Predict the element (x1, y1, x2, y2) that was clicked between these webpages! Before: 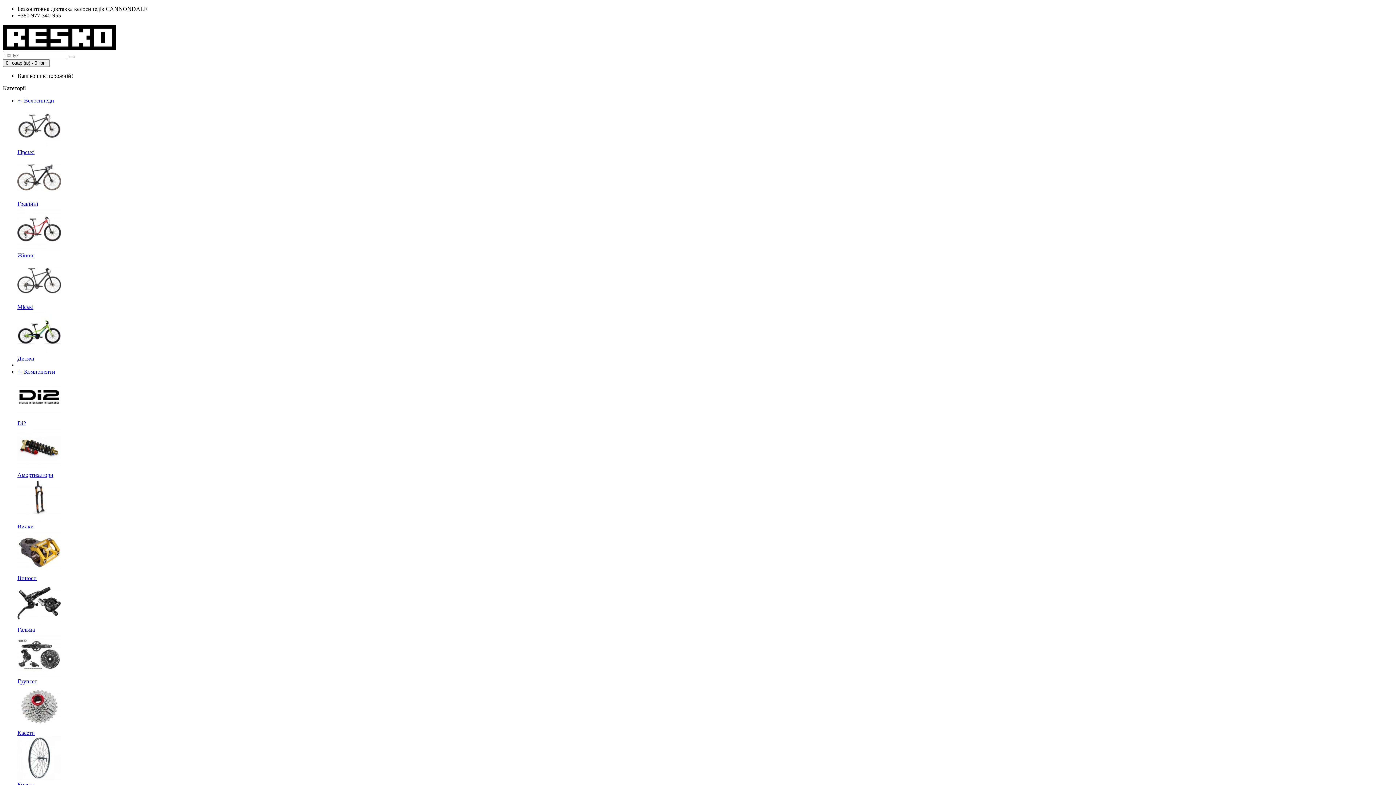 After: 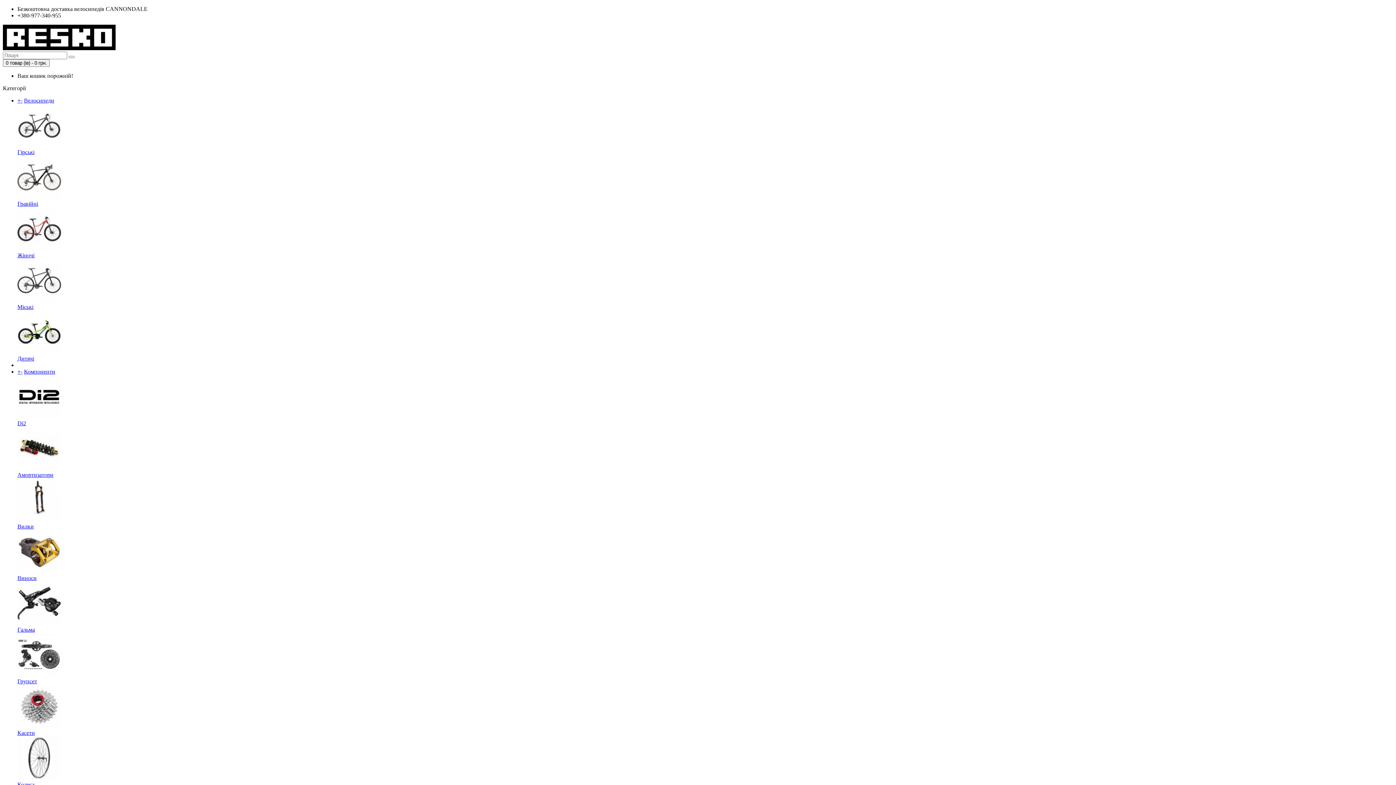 Action: bbox: (17, 775, 61, 781)